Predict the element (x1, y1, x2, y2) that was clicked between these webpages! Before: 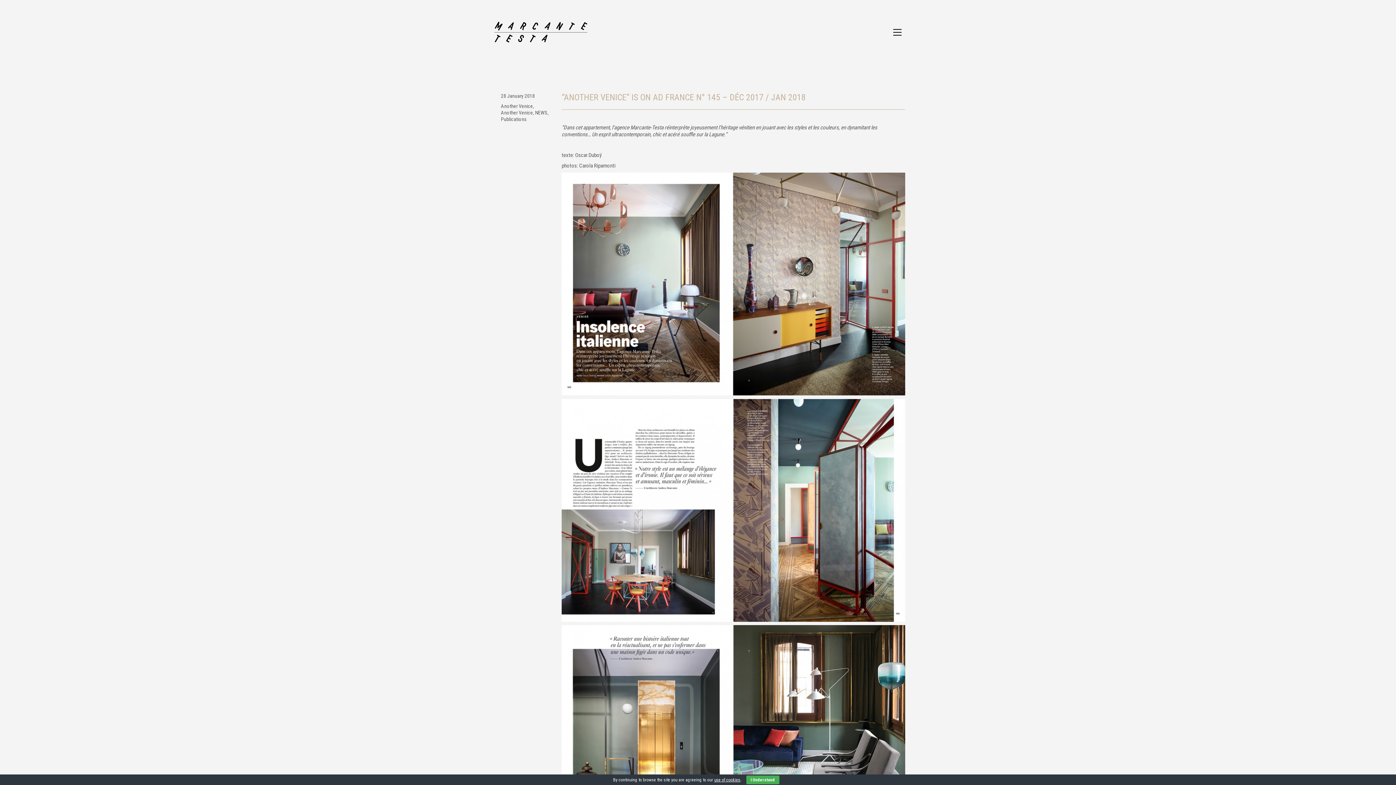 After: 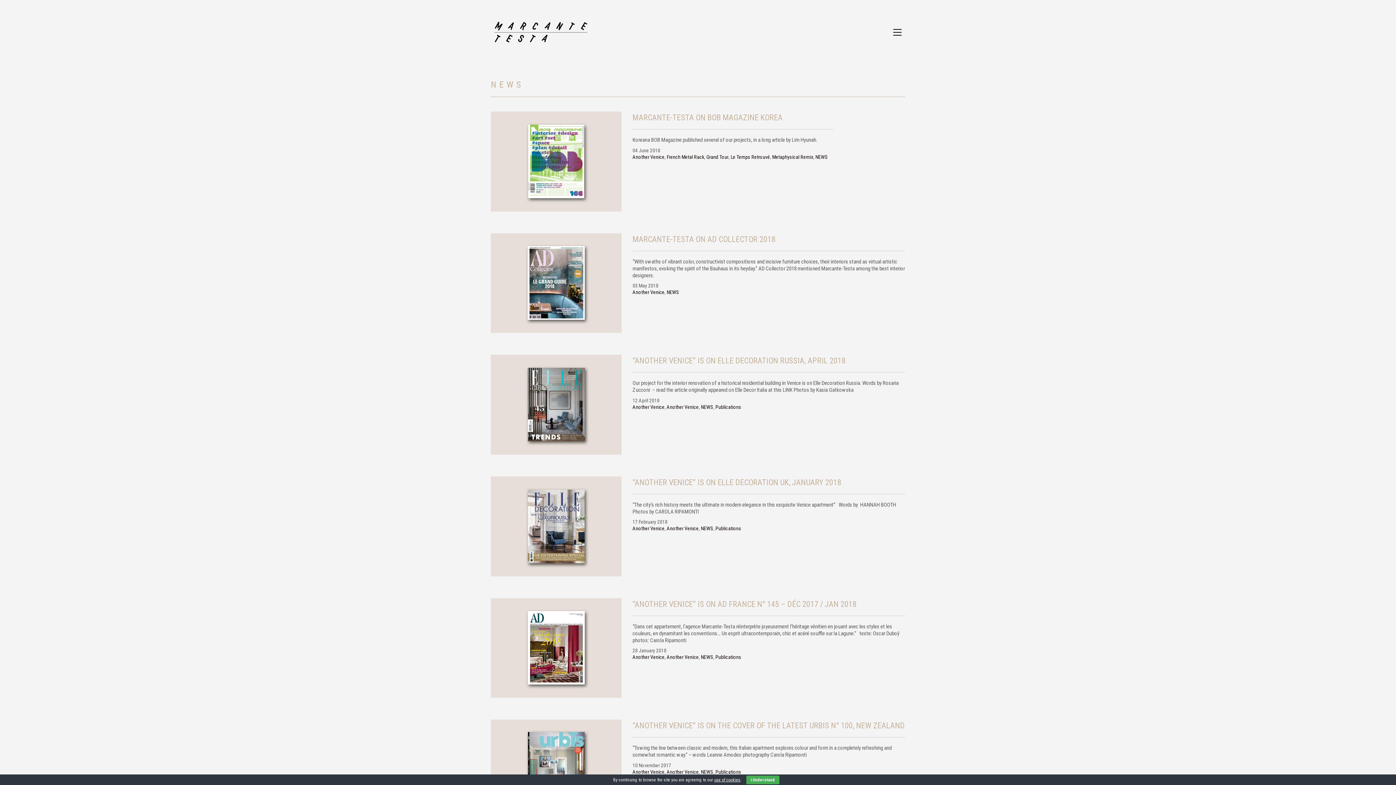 Action: bbox: (501, 109, 533, 116) label: Another Venice